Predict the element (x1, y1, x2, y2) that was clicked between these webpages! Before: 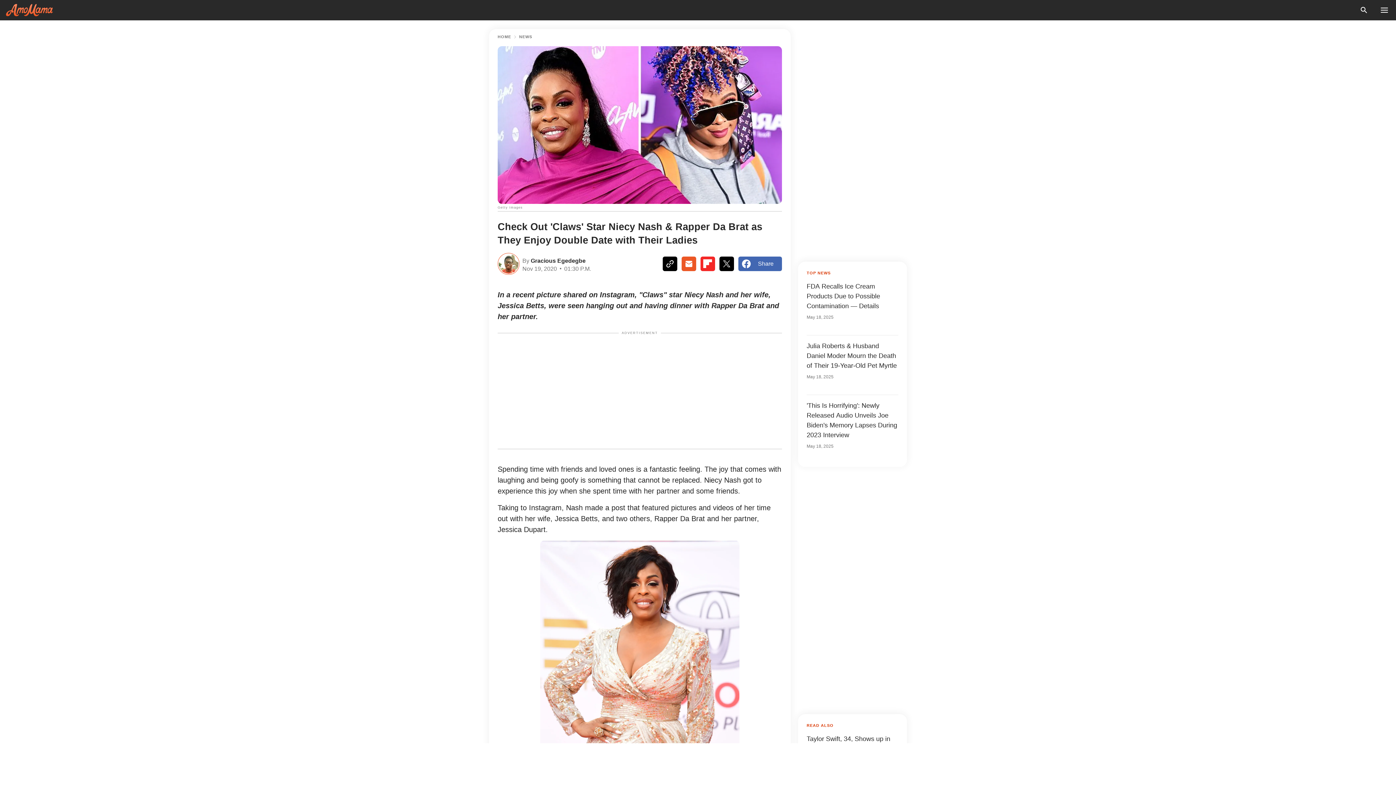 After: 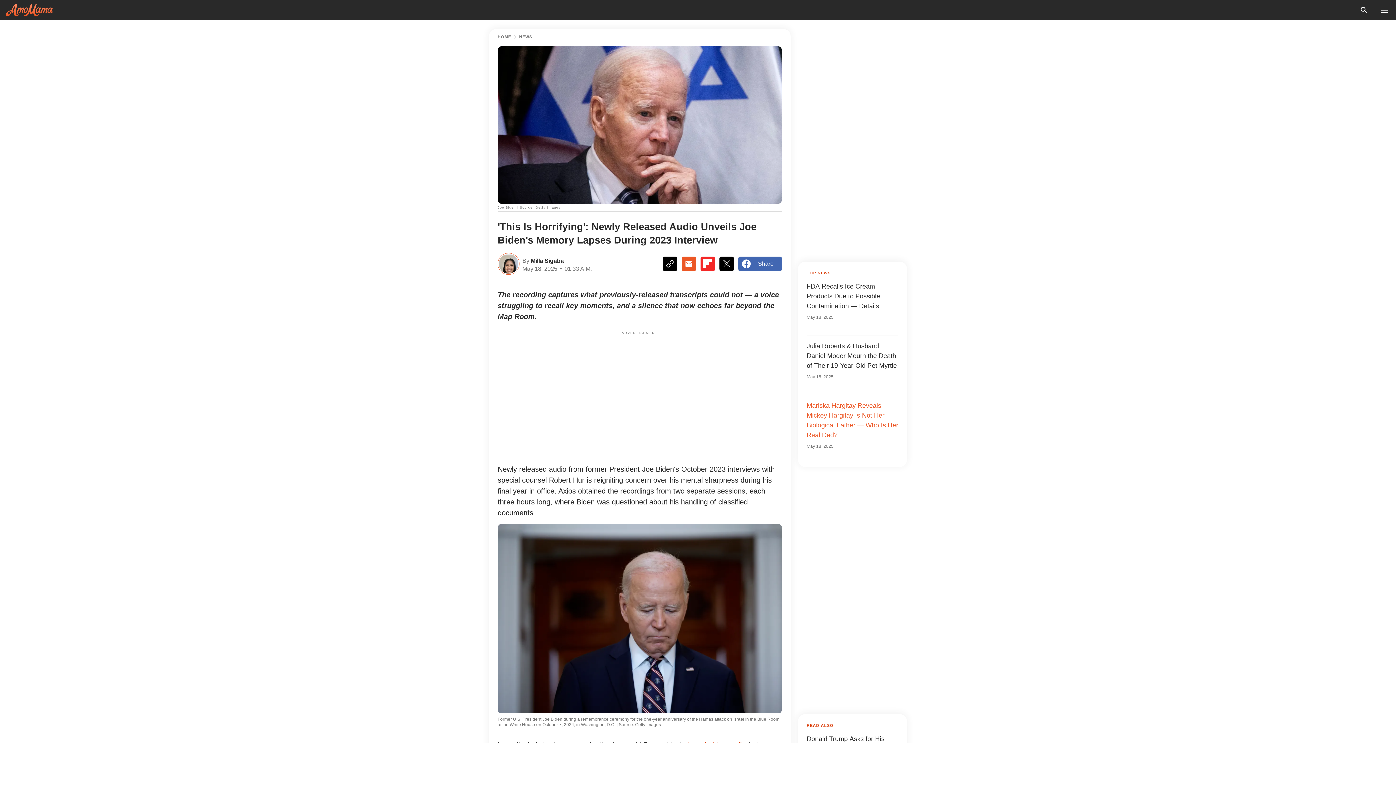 Action: label: 'This Is Horrifying': Newly Released Audio Unveils Joe Biden's Memory Lapses During 2023 Interview

May 18, 2025 bbox: (806, 401, 898, 449)